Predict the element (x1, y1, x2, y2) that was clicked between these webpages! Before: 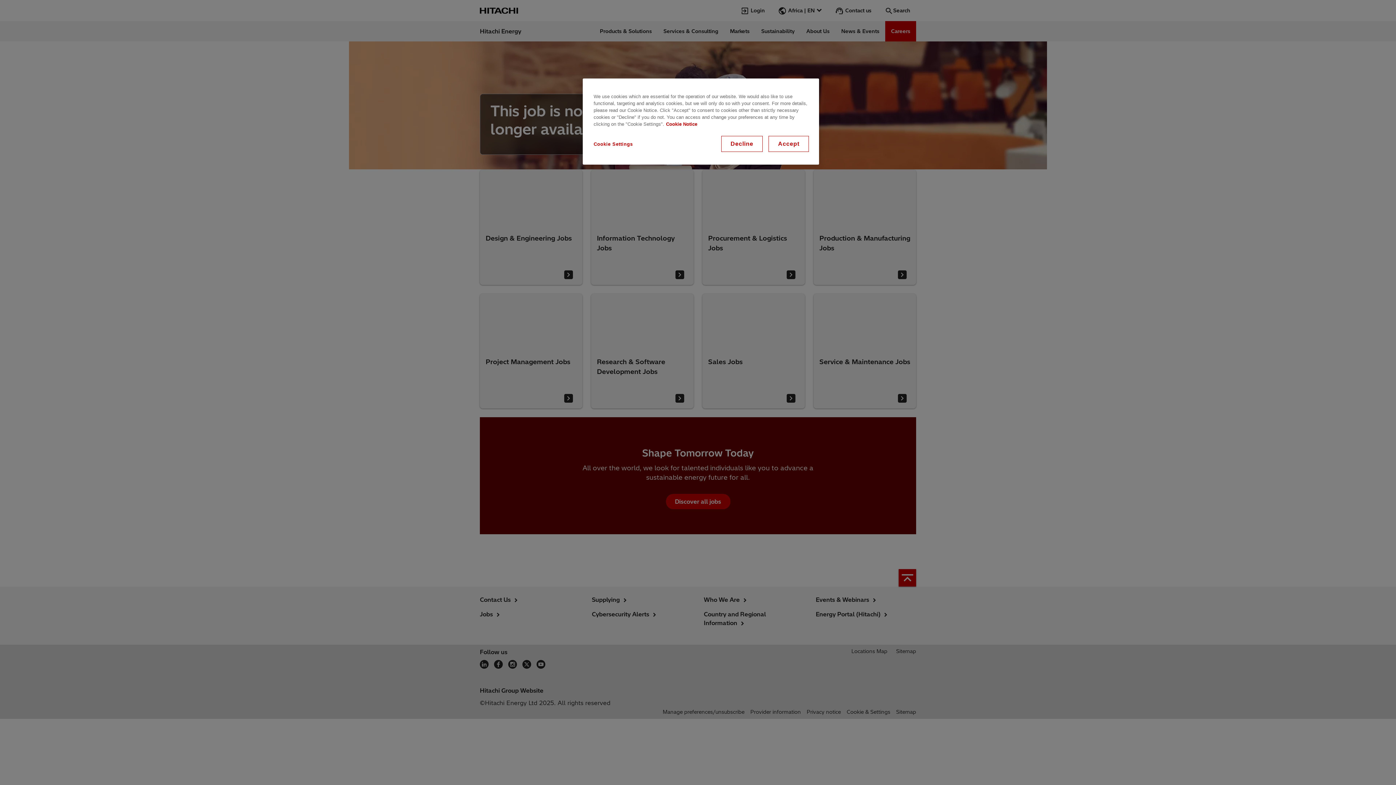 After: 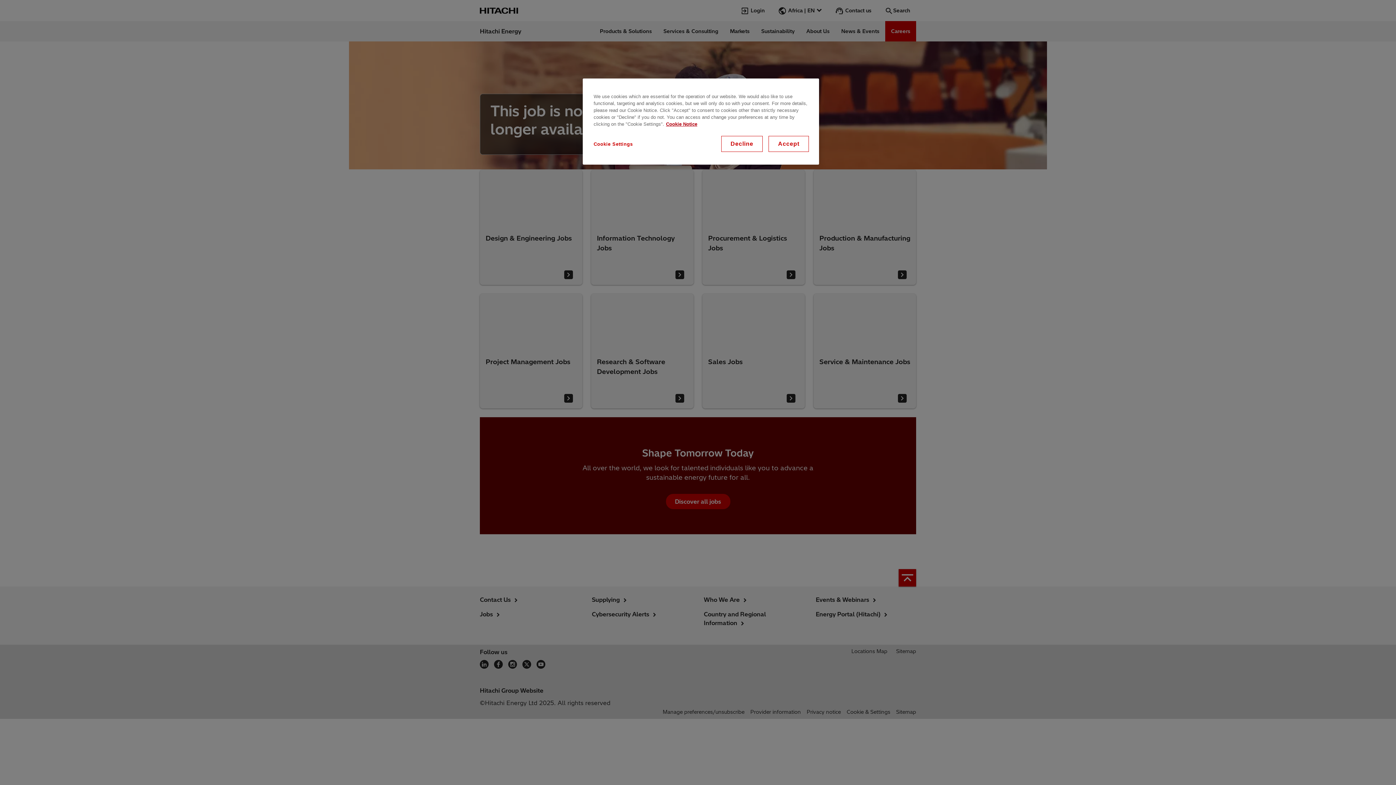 Action: bbox: (666, 121, 697, 126) label: More information about your privacy, opens in a new tab